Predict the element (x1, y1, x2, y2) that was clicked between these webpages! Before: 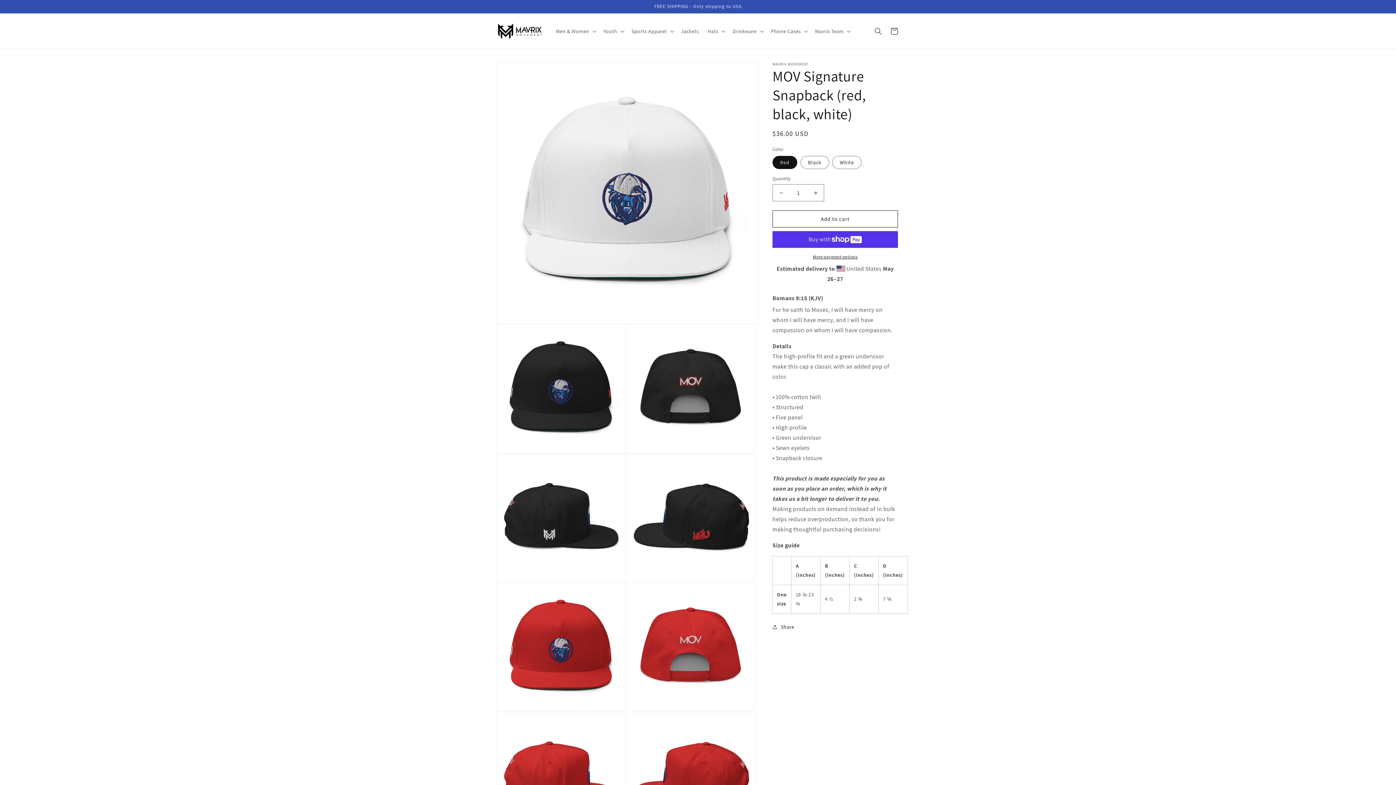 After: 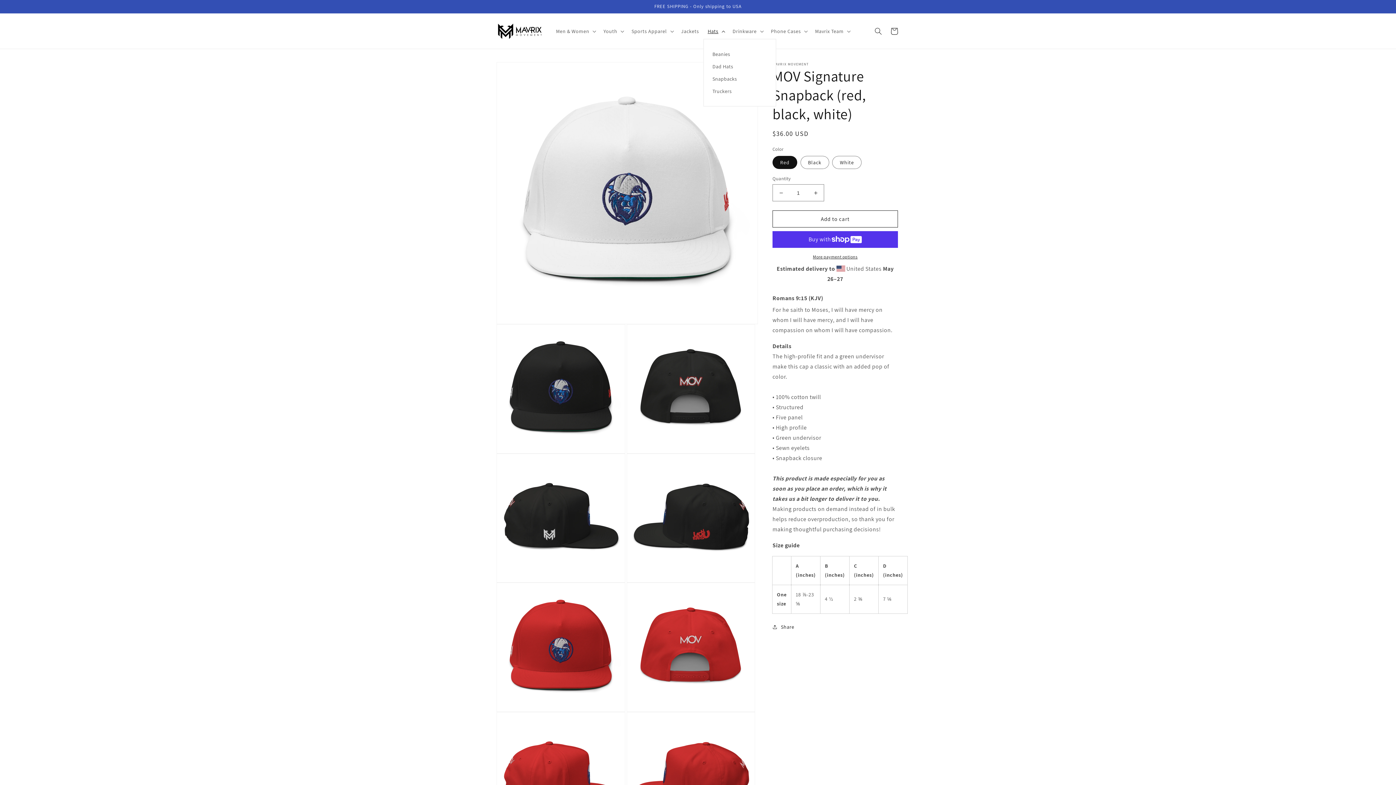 Action: bbox: (703, 23, 728, 38) label: Hats